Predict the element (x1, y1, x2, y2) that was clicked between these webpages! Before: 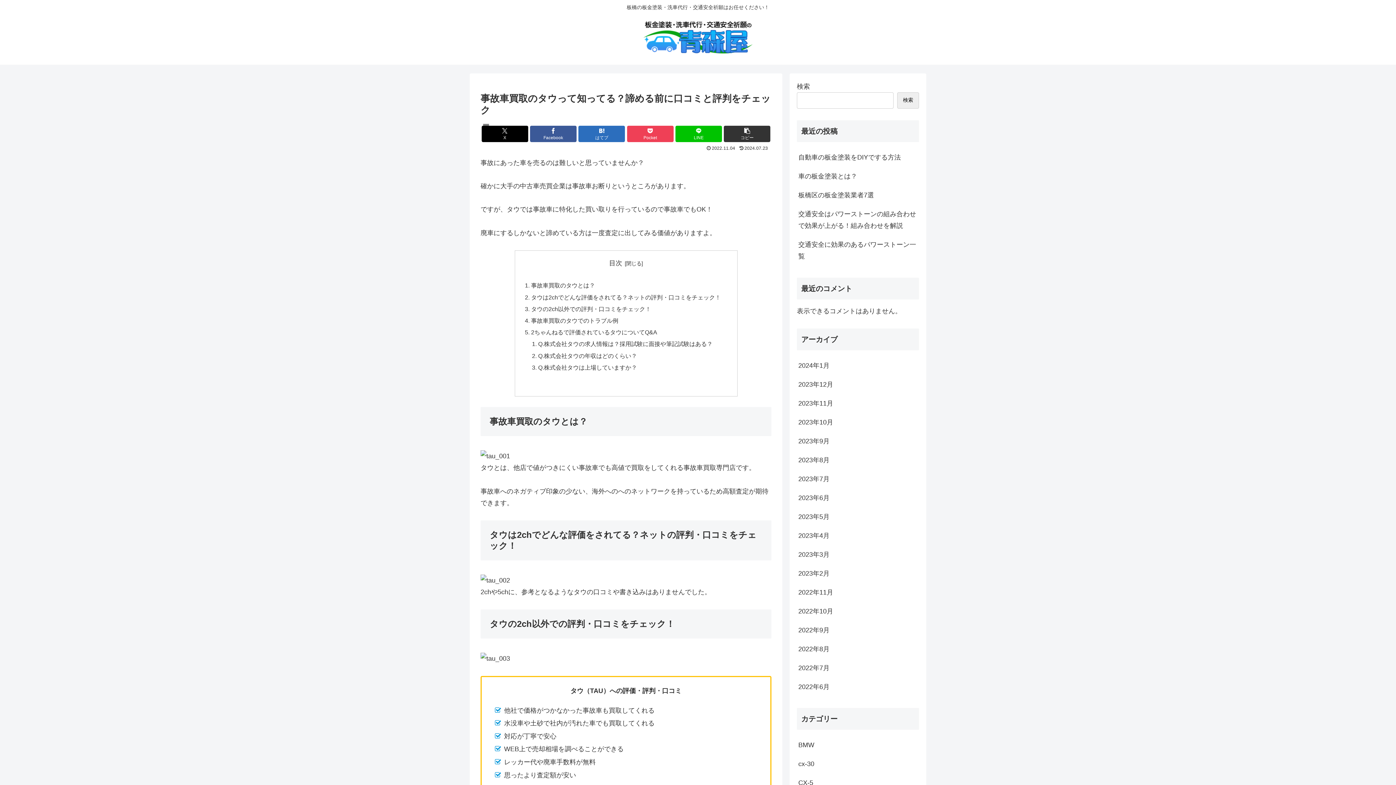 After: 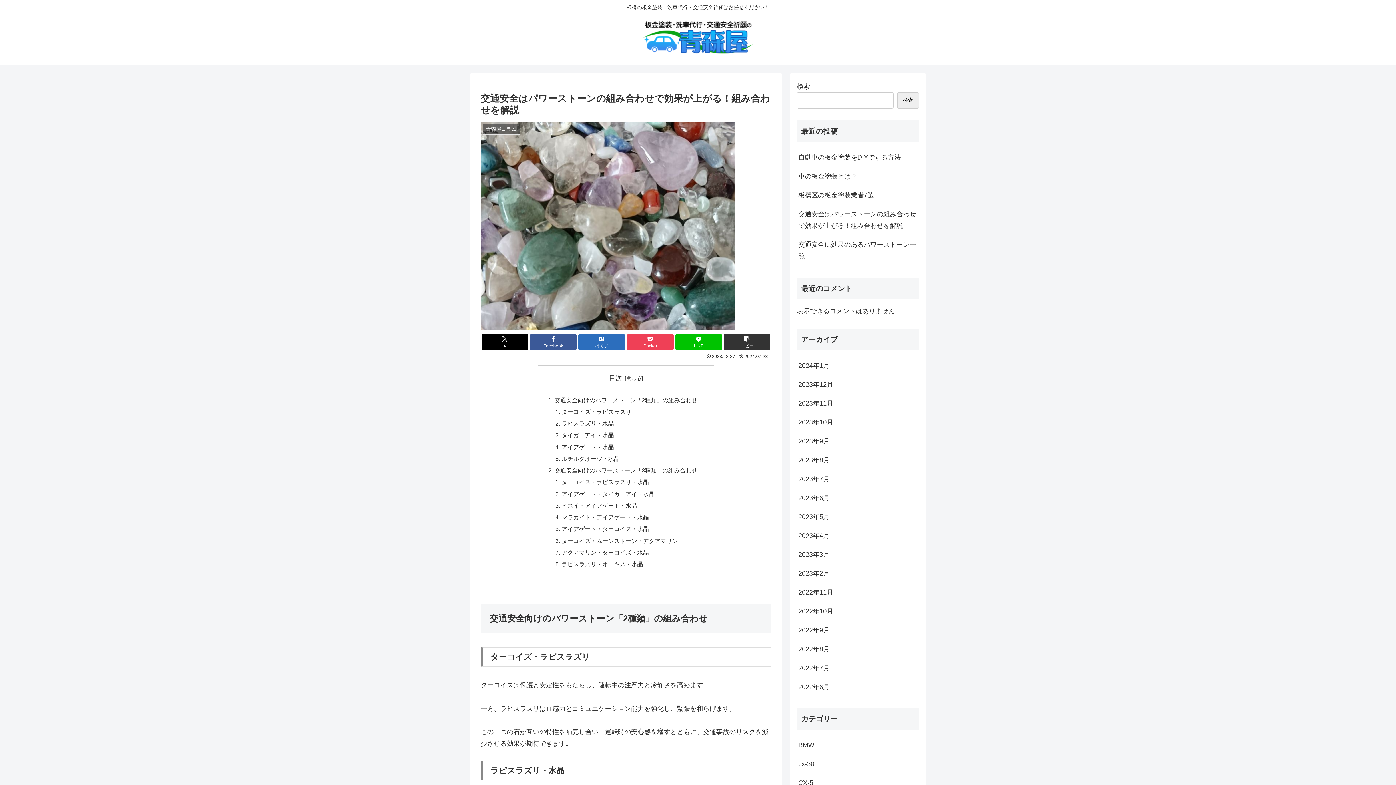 Action: label: 交通安全はパワーストーンの組み合わせで効果が上がる！組み合わせを解説 bbox: (797, 204, 919, 235)